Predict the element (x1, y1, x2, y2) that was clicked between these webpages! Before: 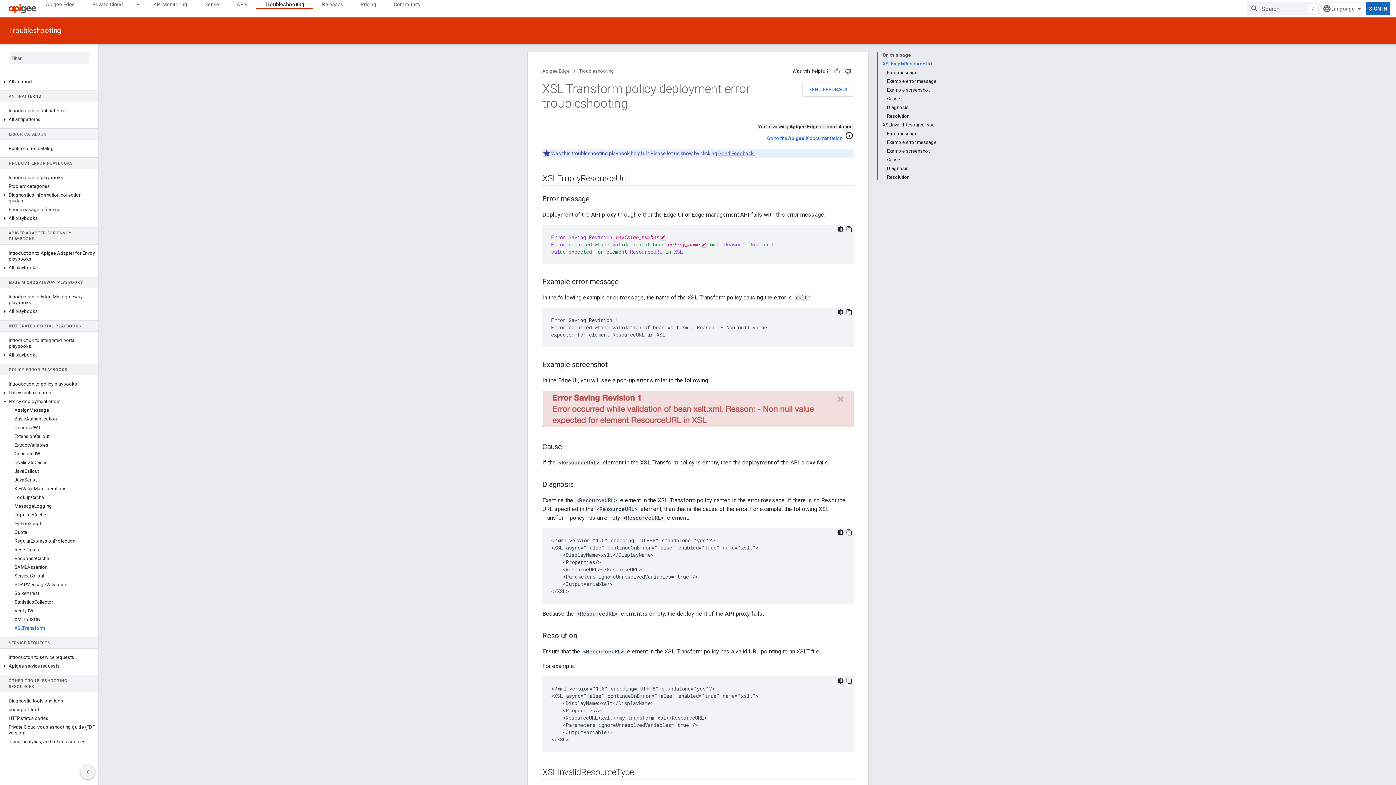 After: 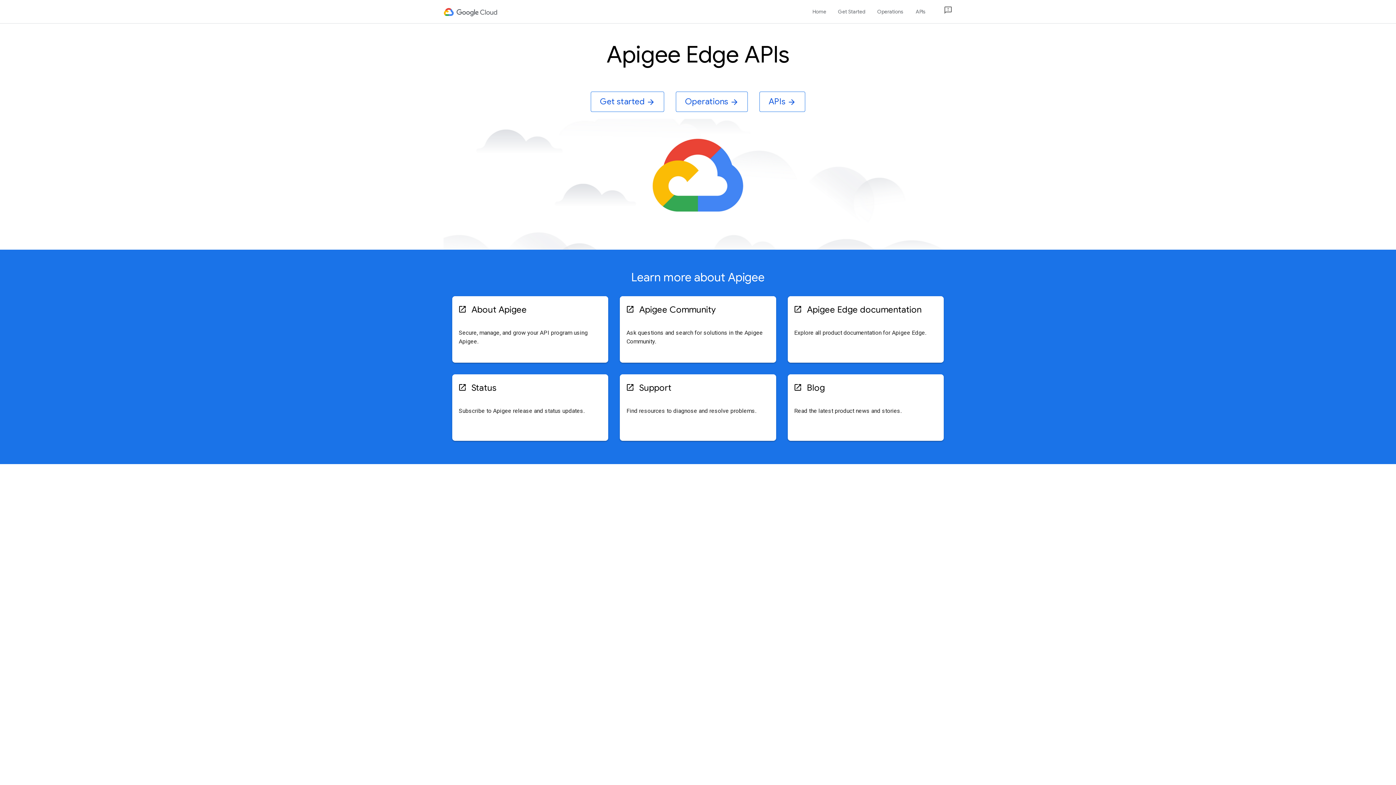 Action: bbox: (228, 0, 256, 8) label: APIs